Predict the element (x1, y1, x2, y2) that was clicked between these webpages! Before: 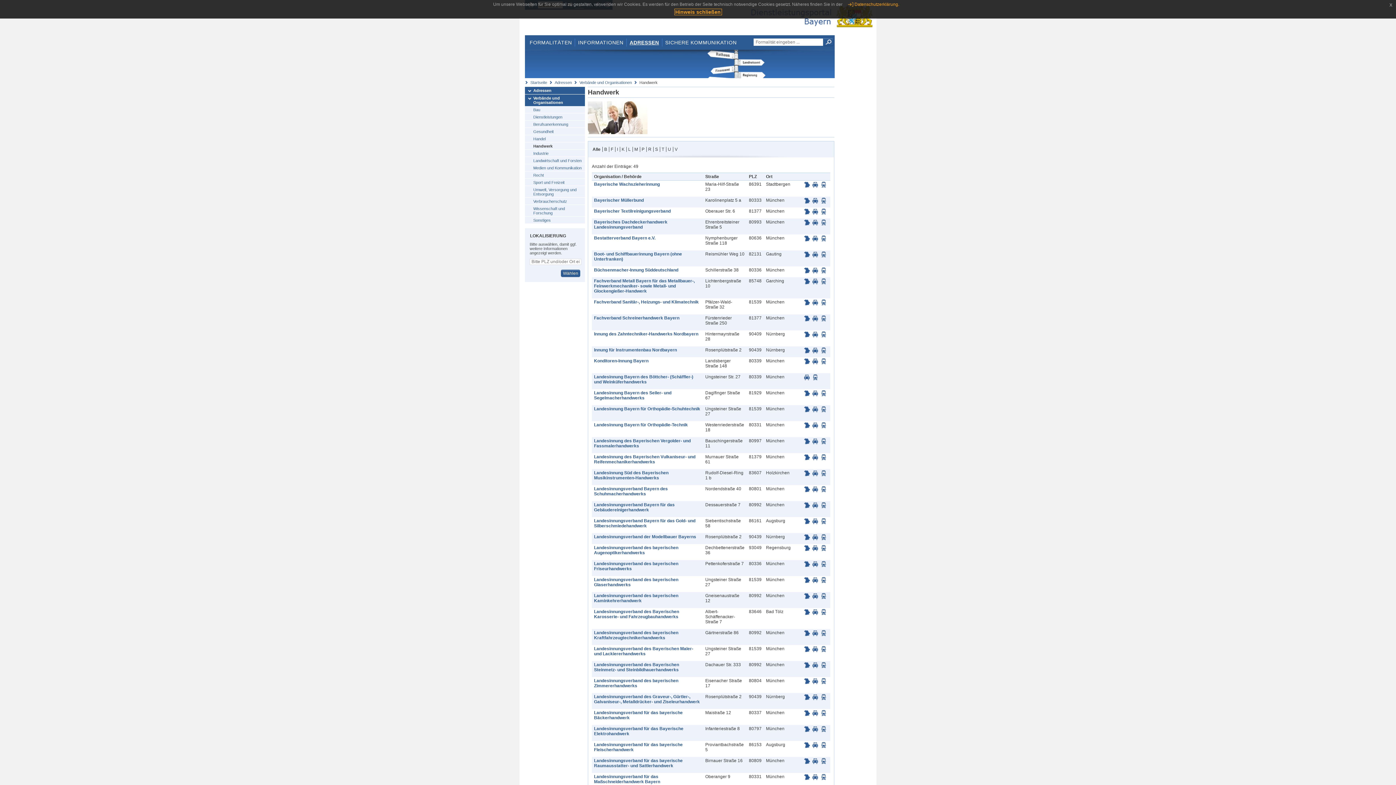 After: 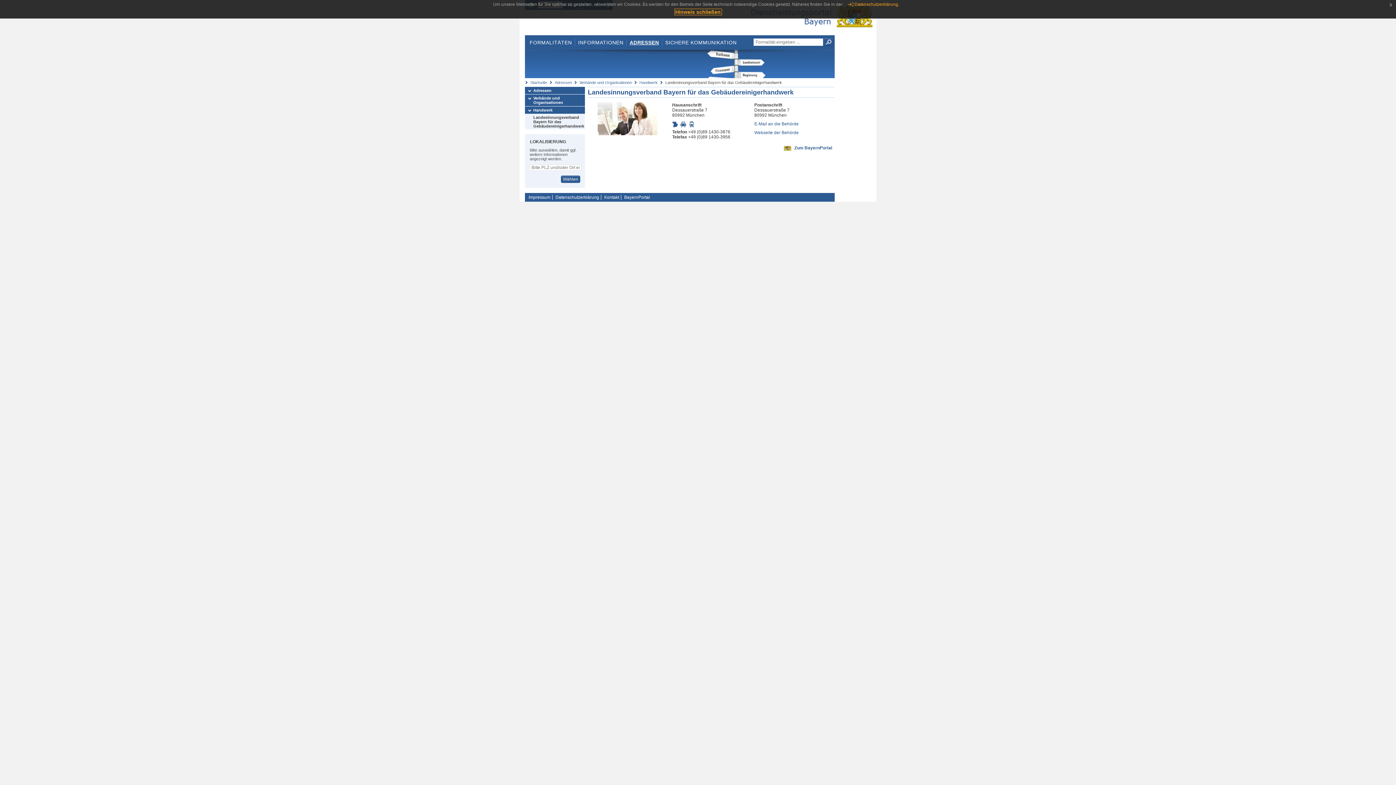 Action: label: Landesinnungsverband Bayern für das Gebäudereinigerhandwerk bbox: (594, 502, 674, 512)